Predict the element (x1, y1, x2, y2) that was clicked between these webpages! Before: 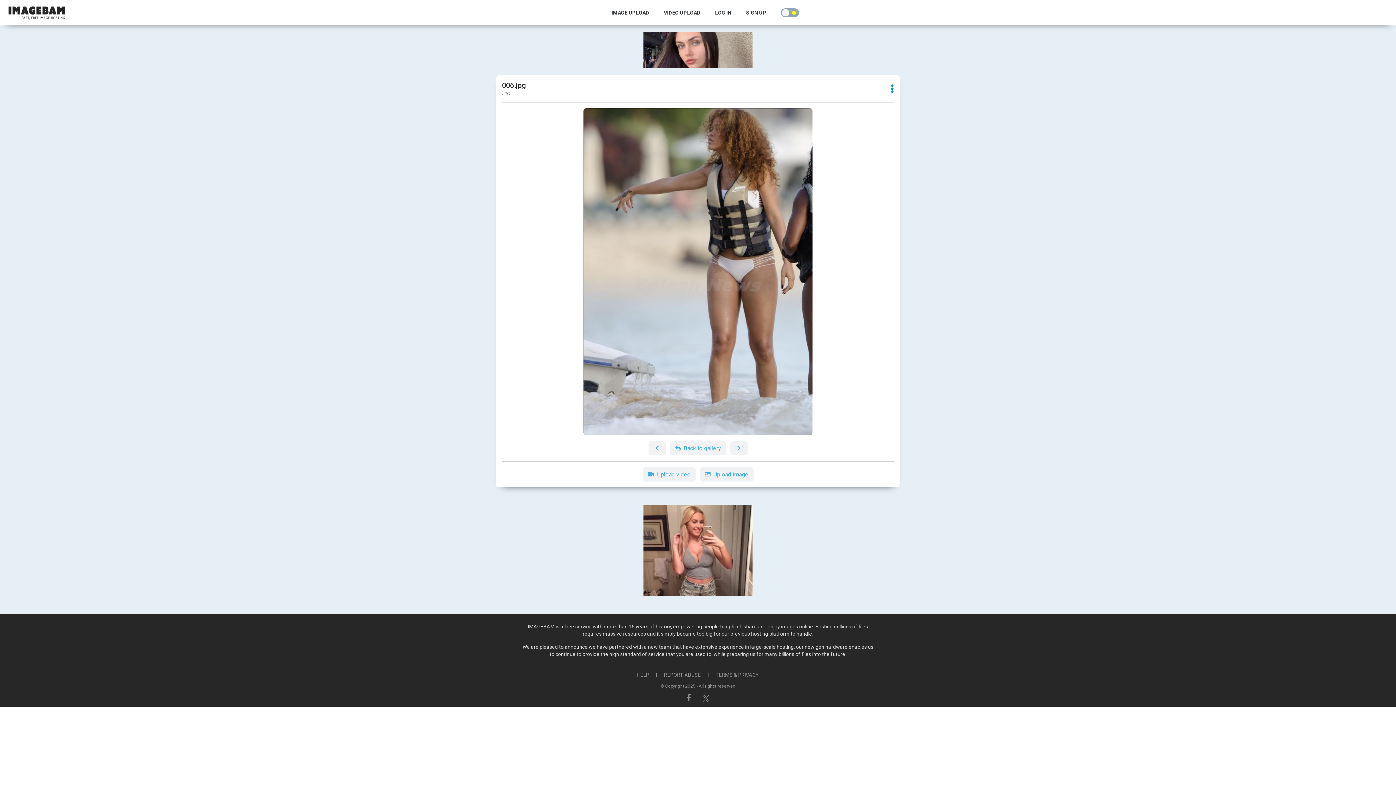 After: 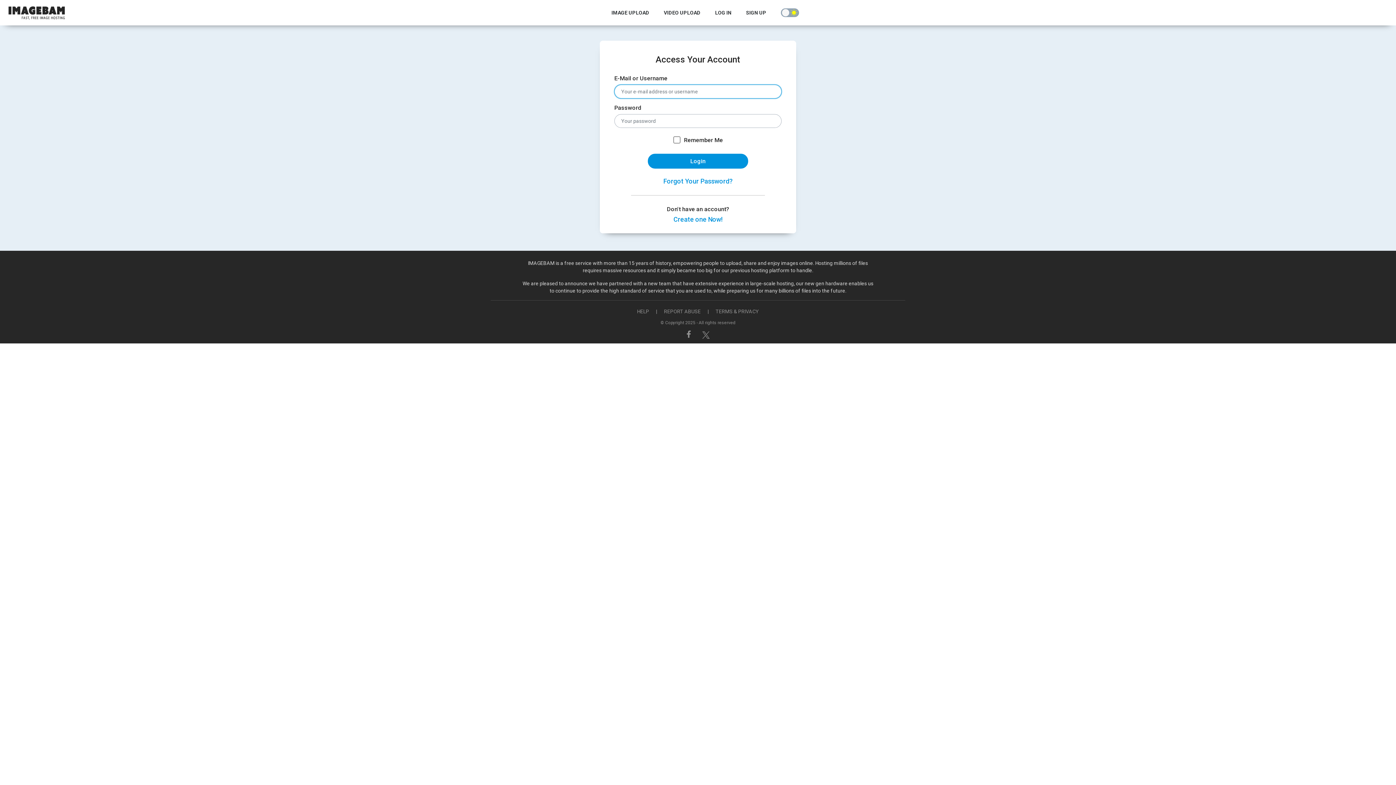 Action: bbox: (700, 7, 731, 18) label: LOG IN